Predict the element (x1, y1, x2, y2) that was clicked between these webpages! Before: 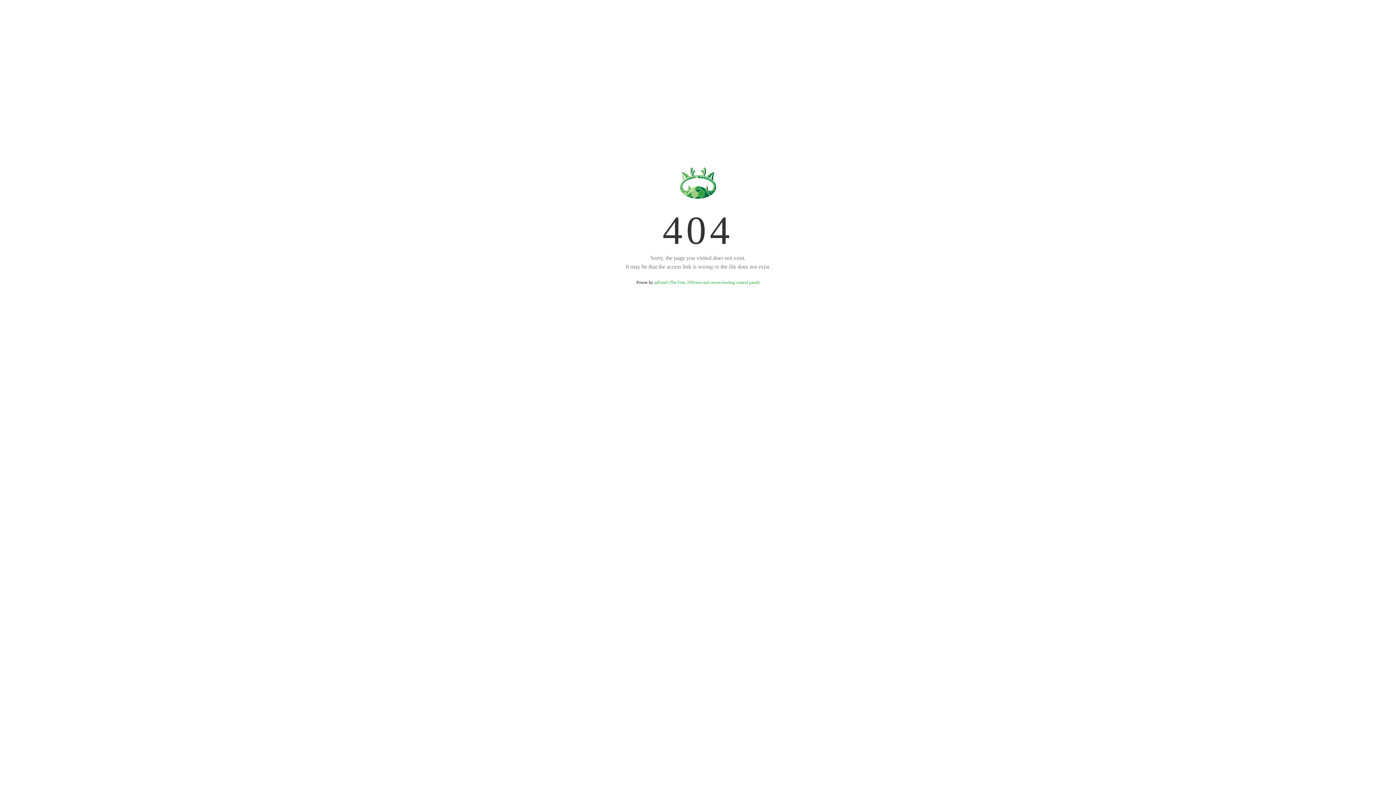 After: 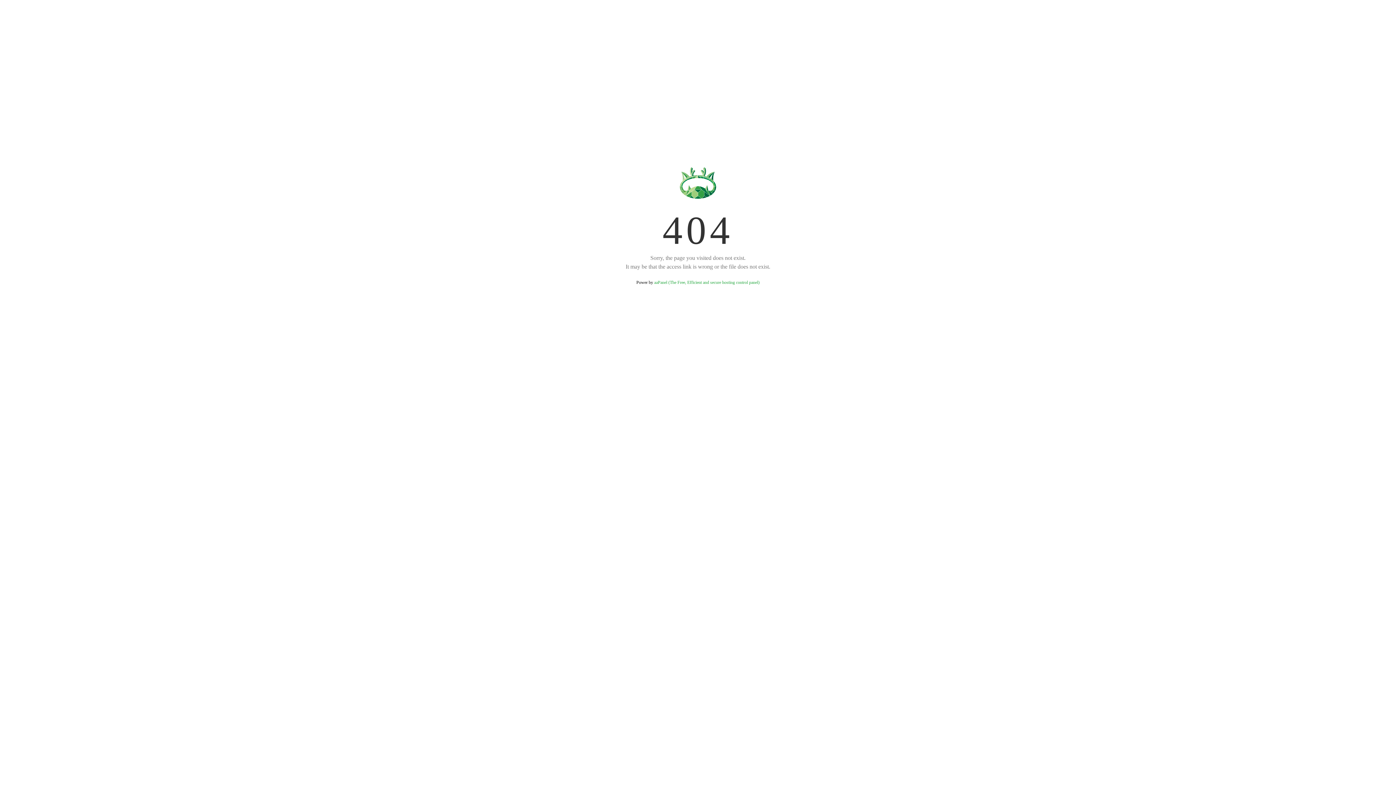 Action: label: aaPanel (The Free, Efficient and secure hosting control panel) bbox: (654, 280, 759, 285)